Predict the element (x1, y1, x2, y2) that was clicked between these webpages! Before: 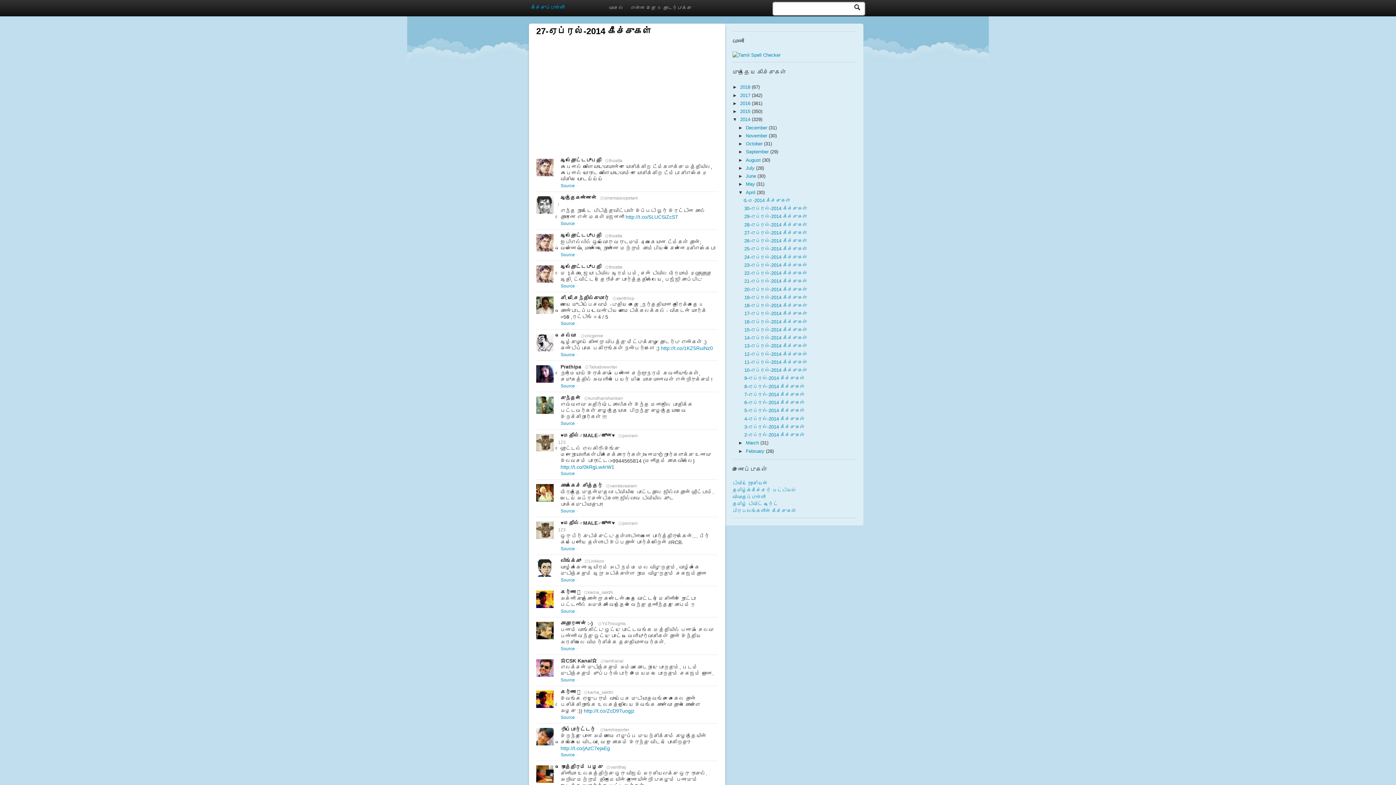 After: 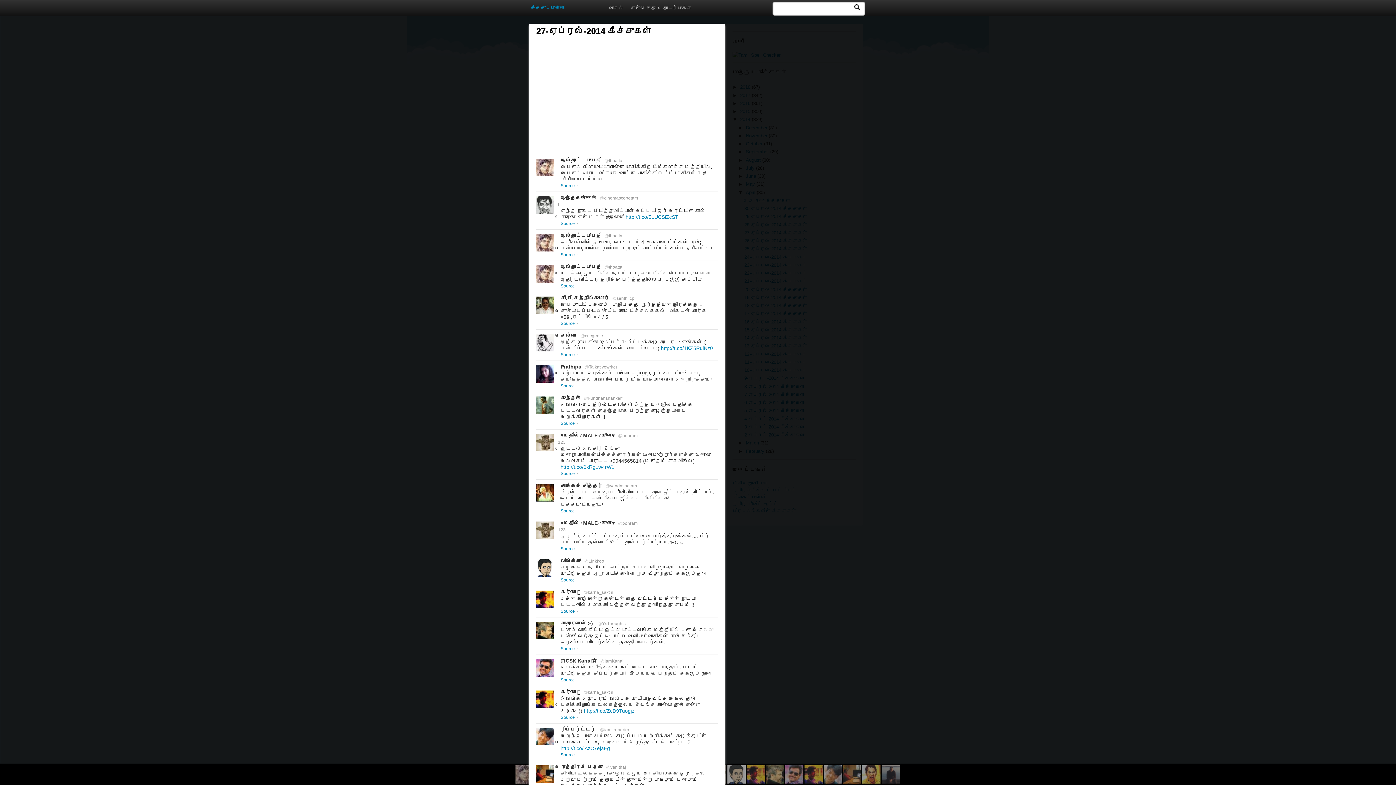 Action: bbox: (536, 497, 553, 502)